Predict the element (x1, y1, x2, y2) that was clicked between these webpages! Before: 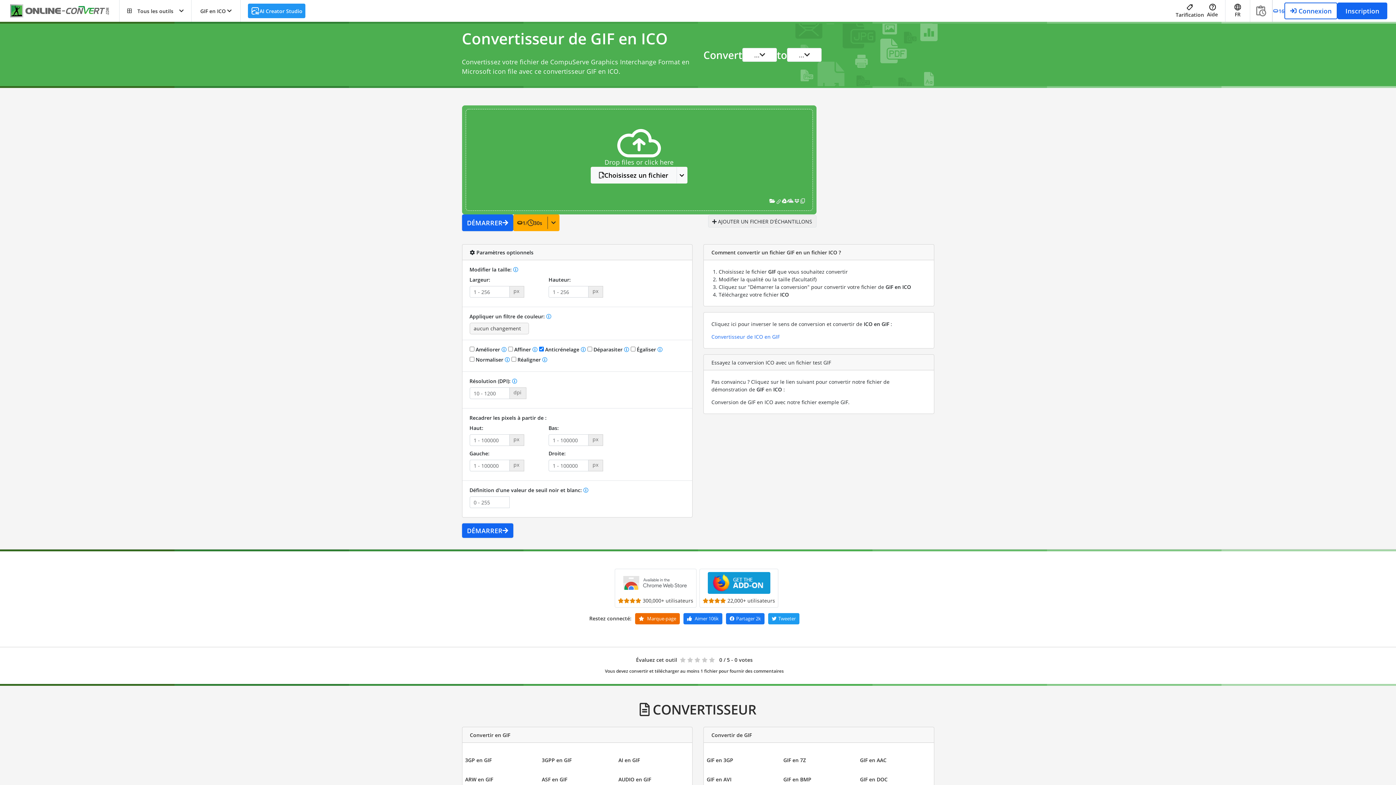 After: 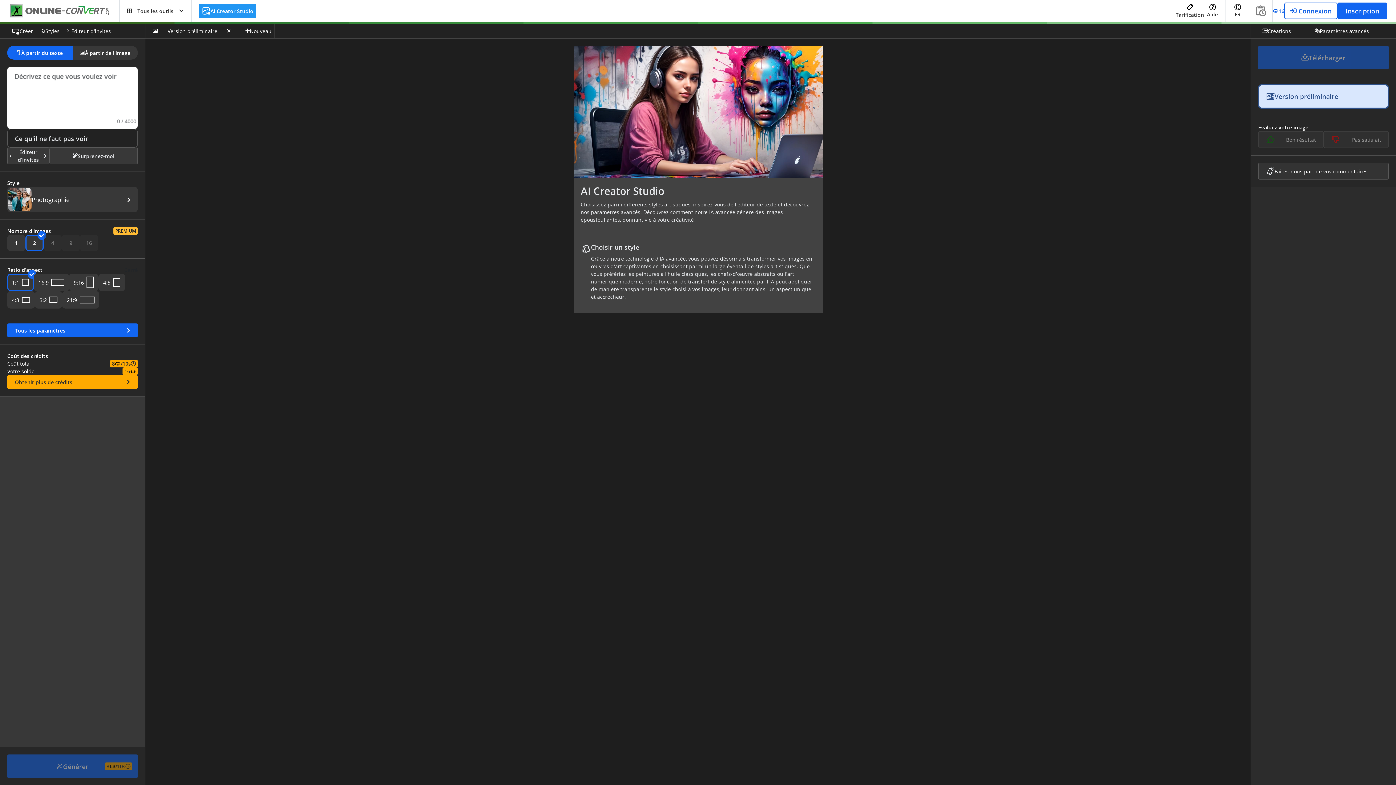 Action: bbox: (248, 3, 305, 18) label: AI Creator Studio